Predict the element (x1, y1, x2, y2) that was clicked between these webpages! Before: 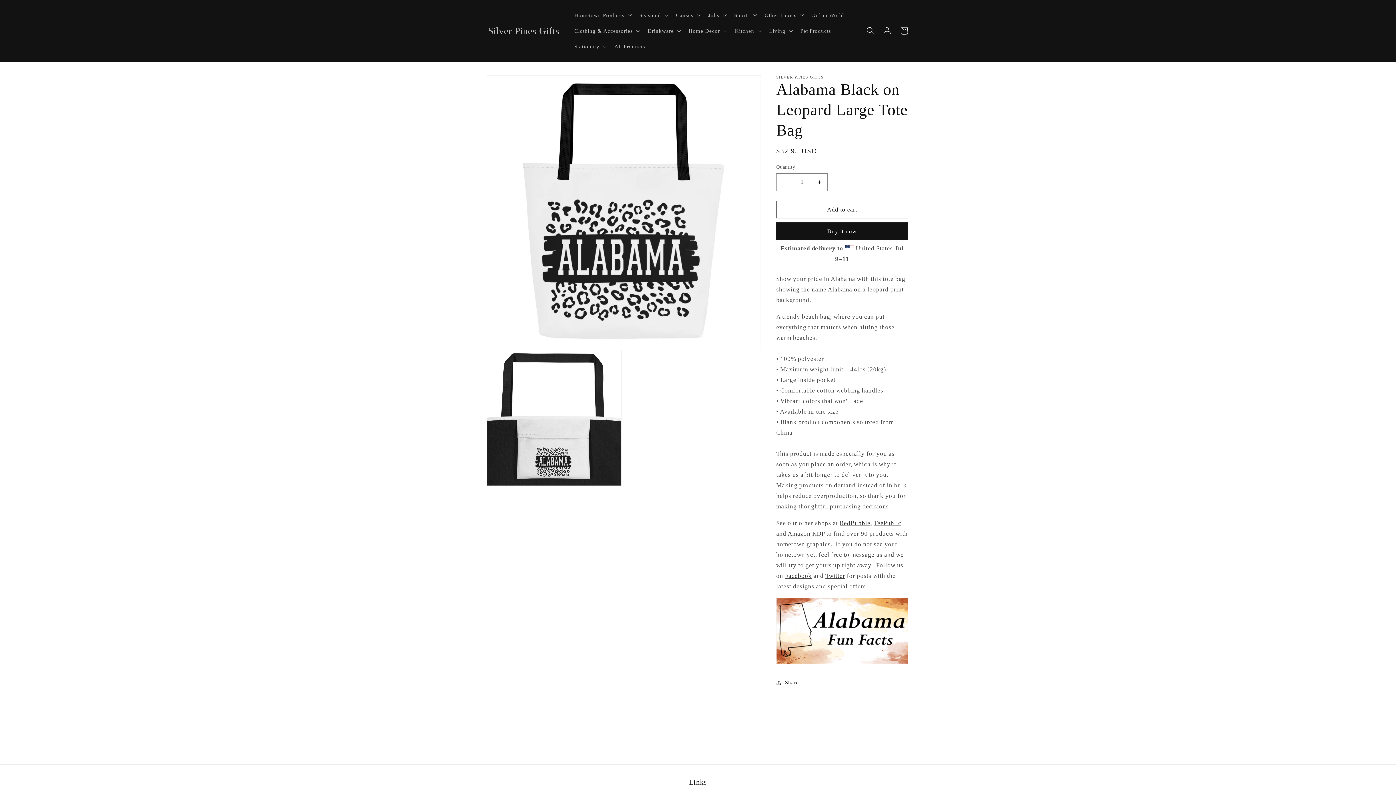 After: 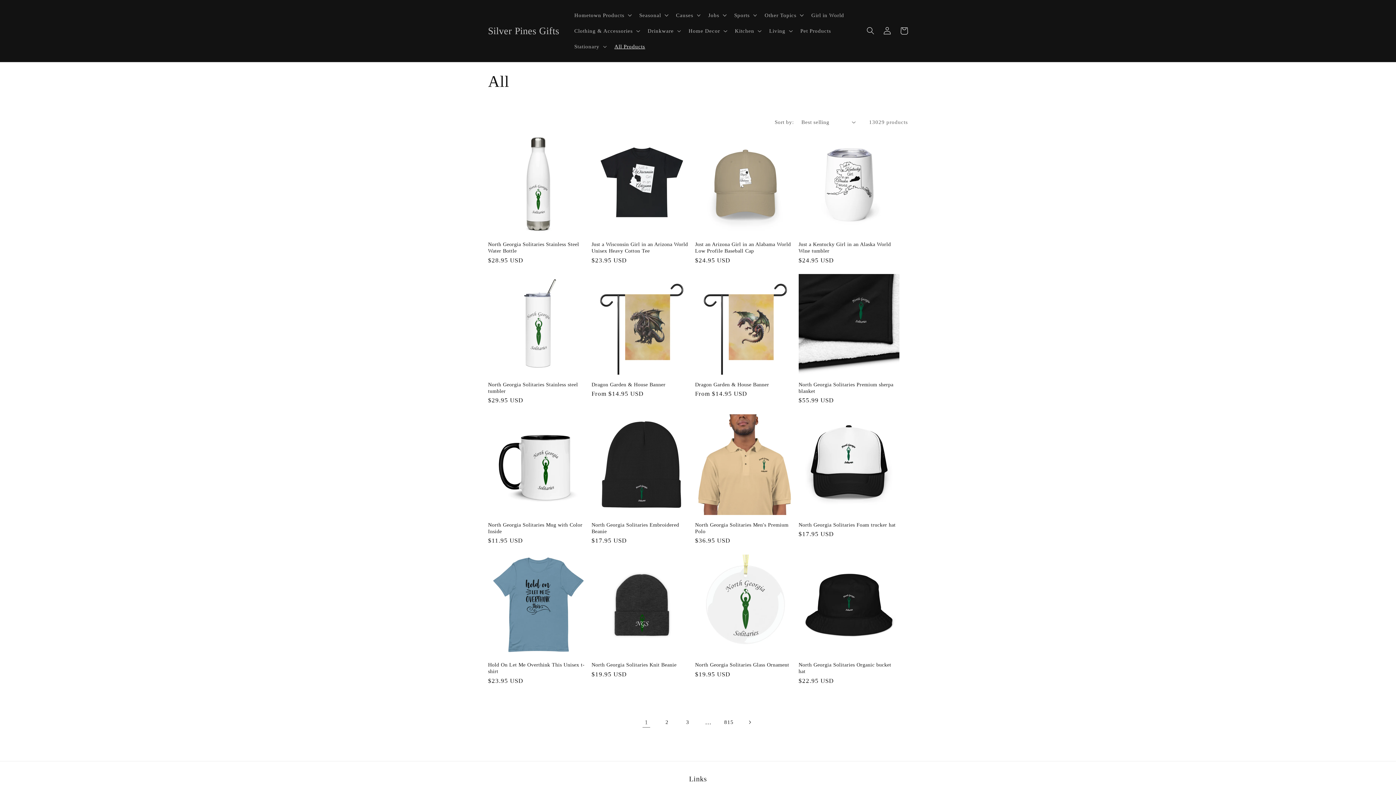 Action: label: All Products bbox: (610, 38, 649, 54)